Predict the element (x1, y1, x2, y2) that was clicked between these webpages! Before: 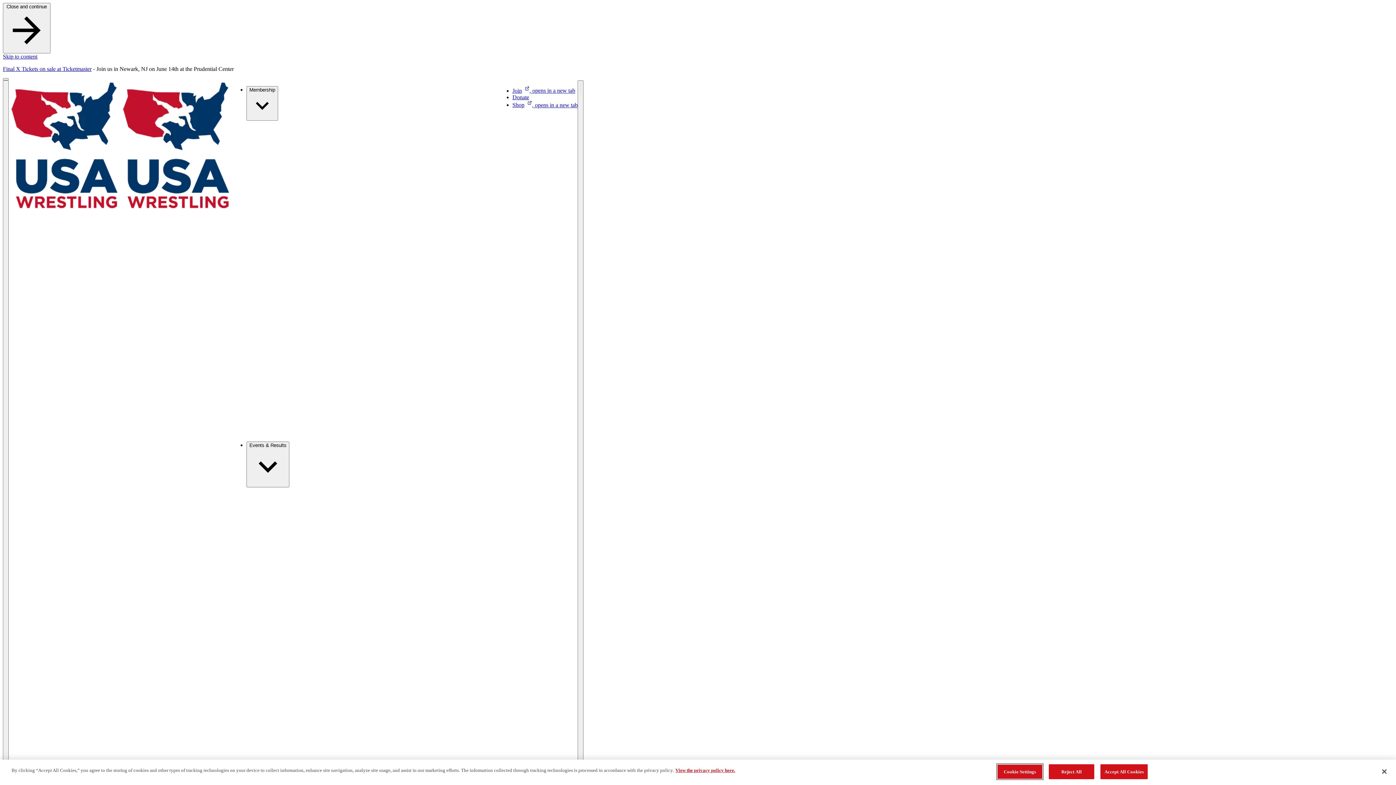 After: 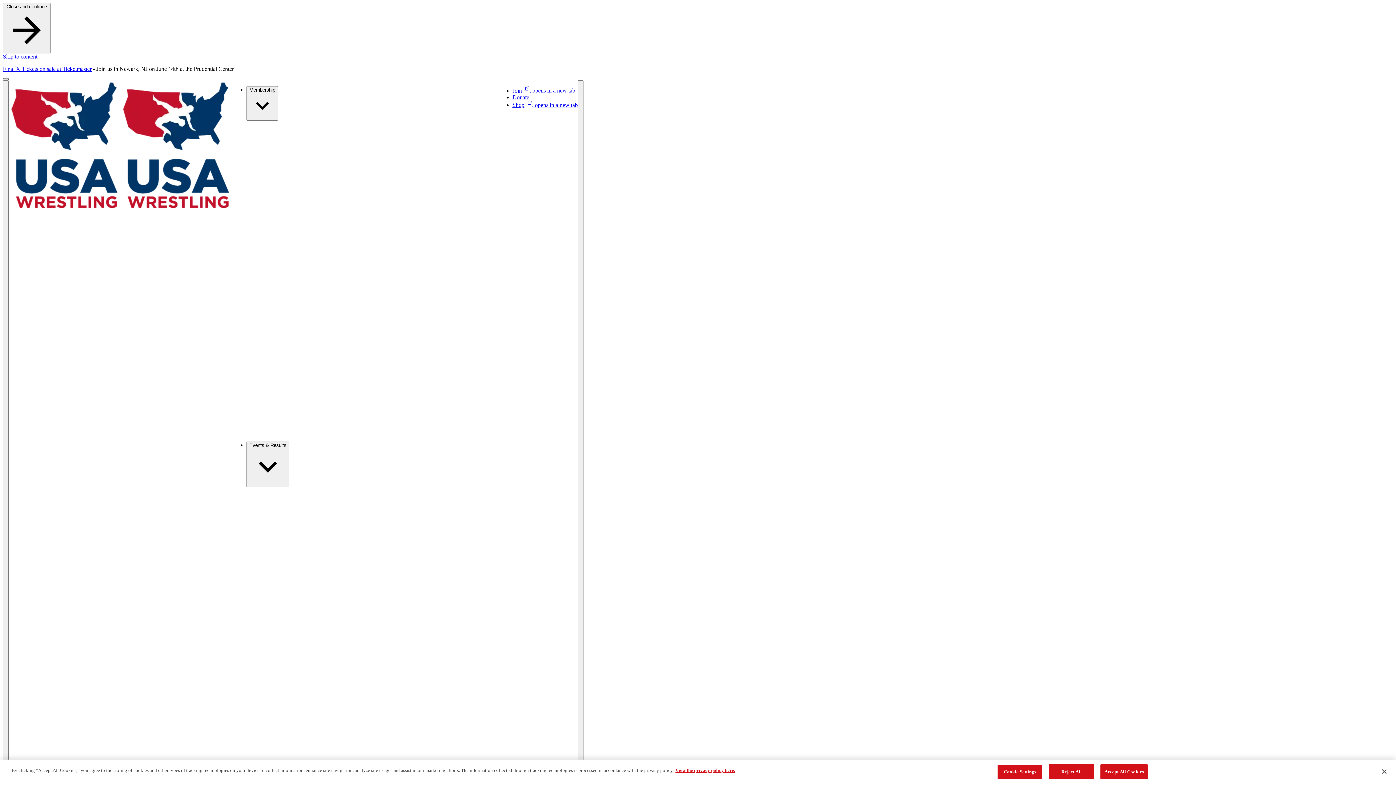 Action: label: Close bbox: (2, 78, 8, 80)